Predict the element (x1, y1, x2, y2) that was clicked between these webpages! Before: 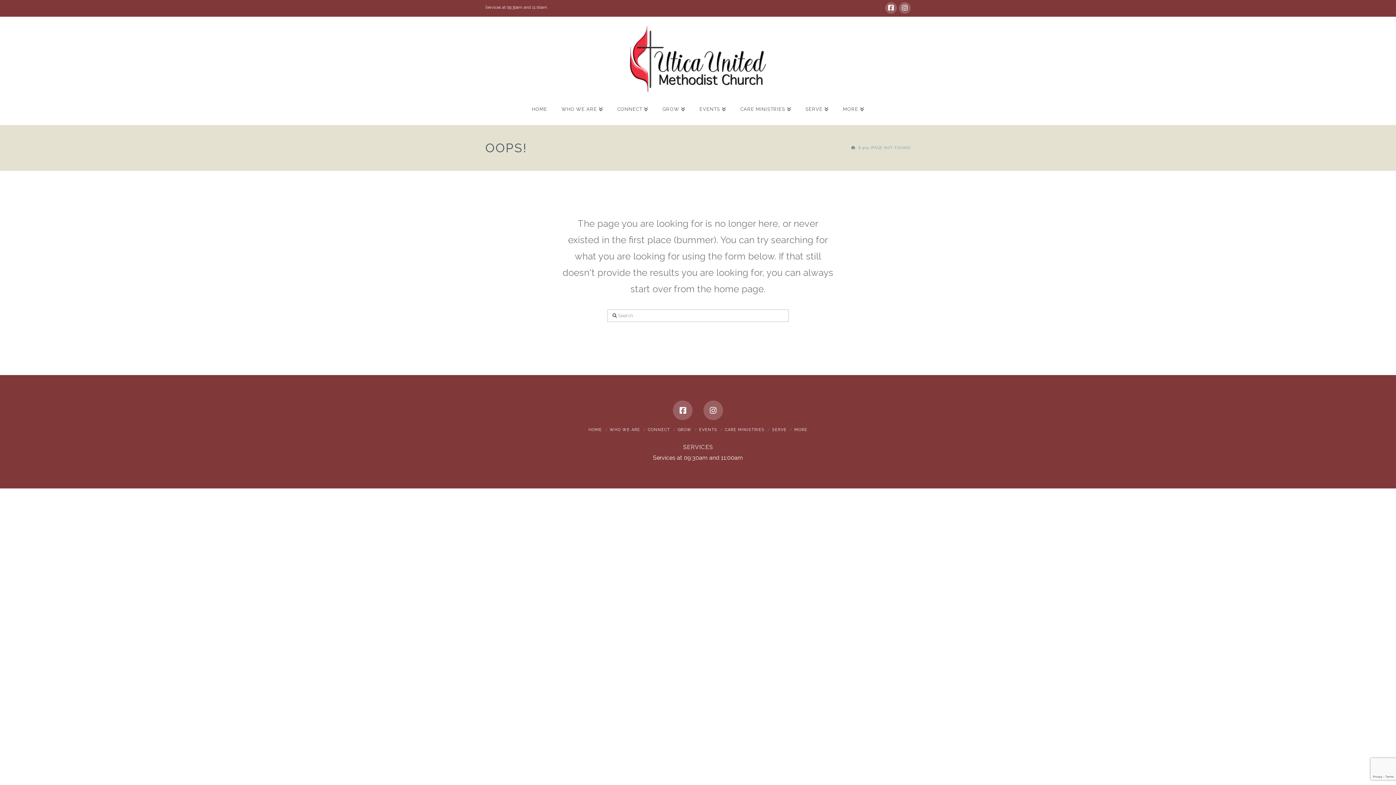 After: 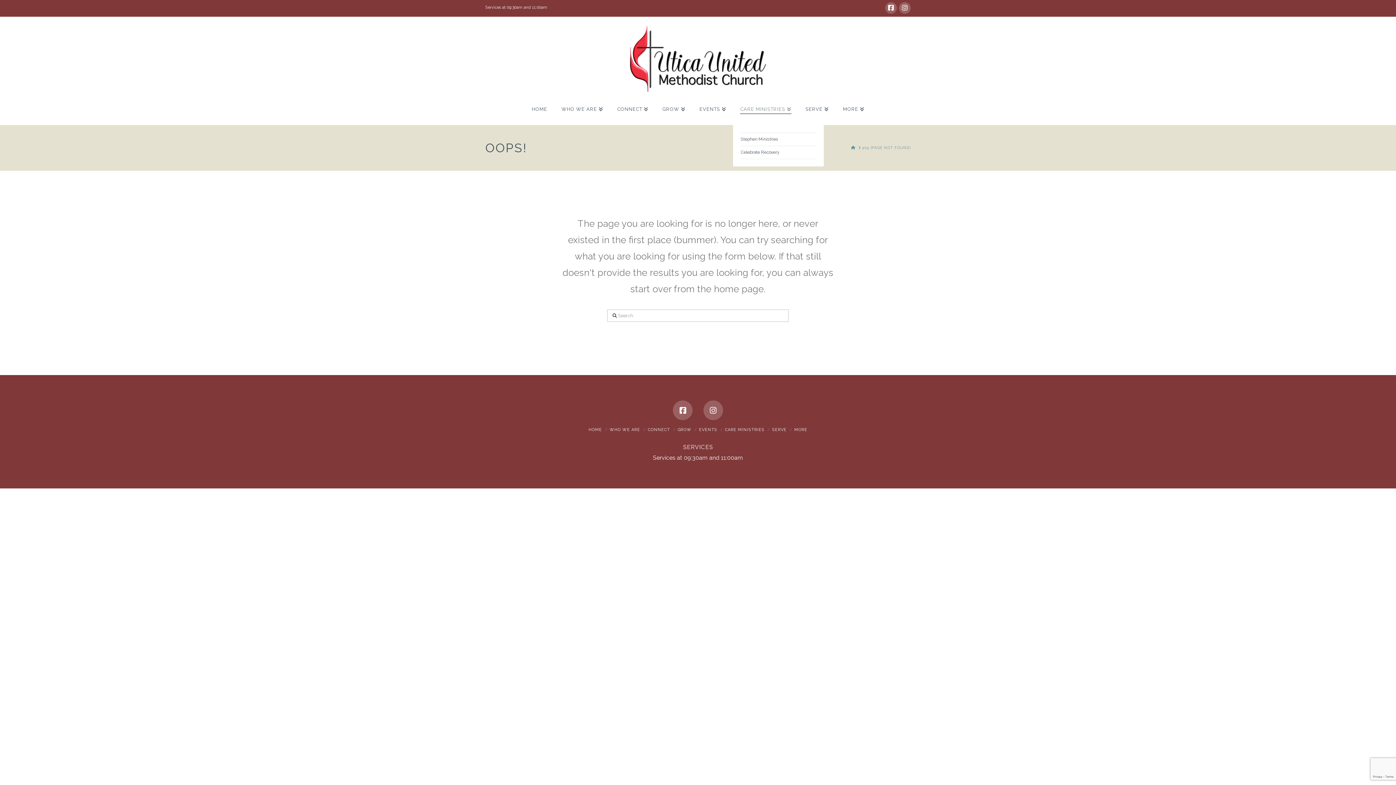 Action: label: CARE MINISTRIES bbox: (733, 92, 798, 125)